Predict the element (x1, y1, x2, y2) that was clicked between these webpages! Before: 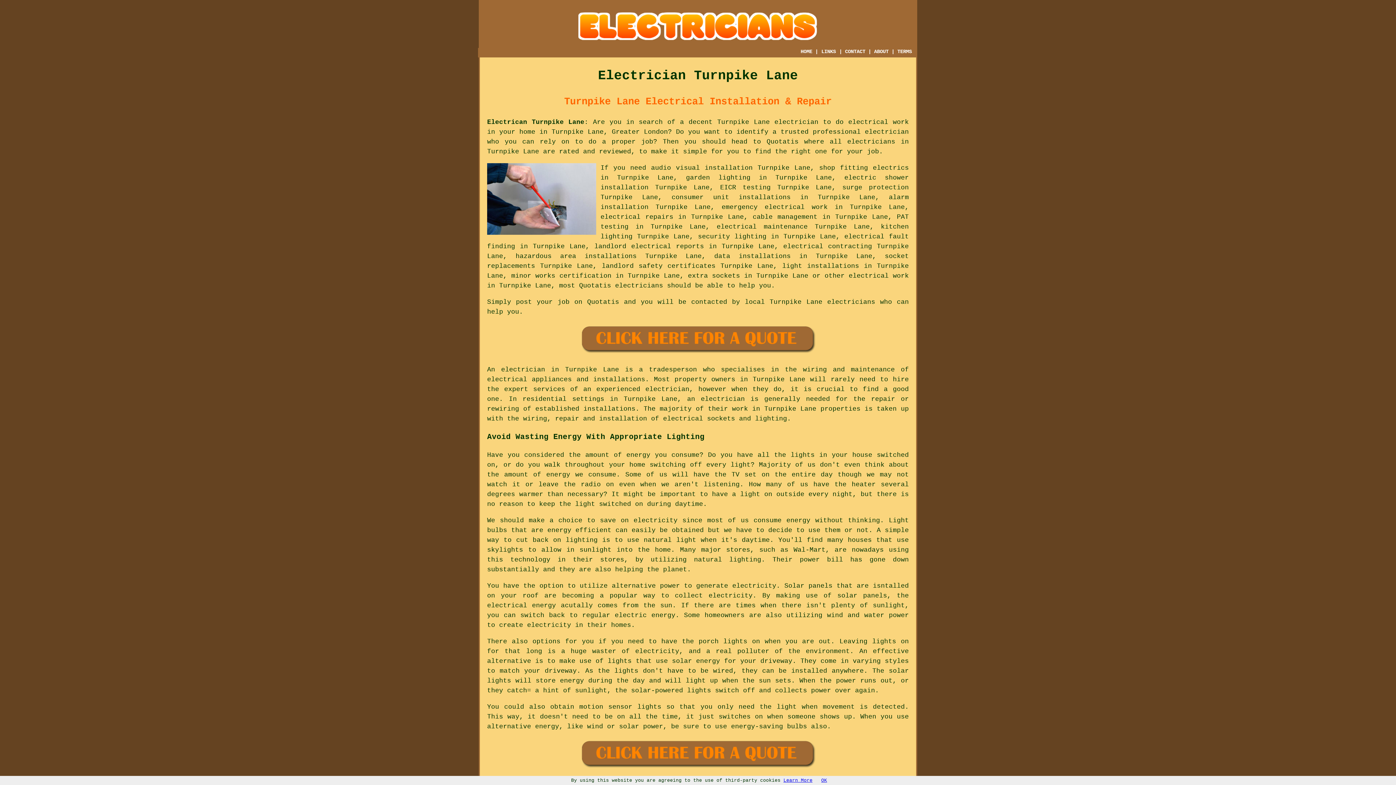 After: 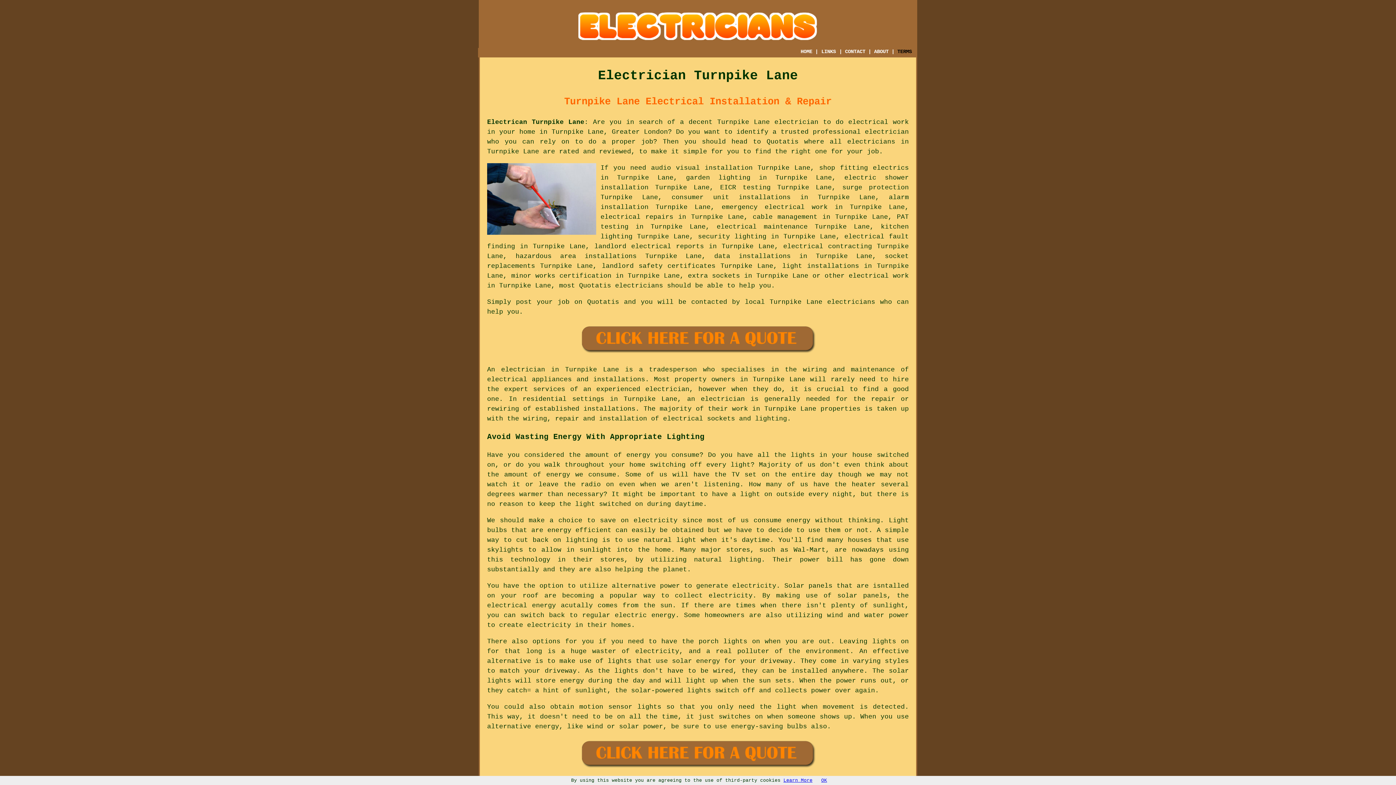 Action: bbox: (897, 48, 912, 54) label: TERMS